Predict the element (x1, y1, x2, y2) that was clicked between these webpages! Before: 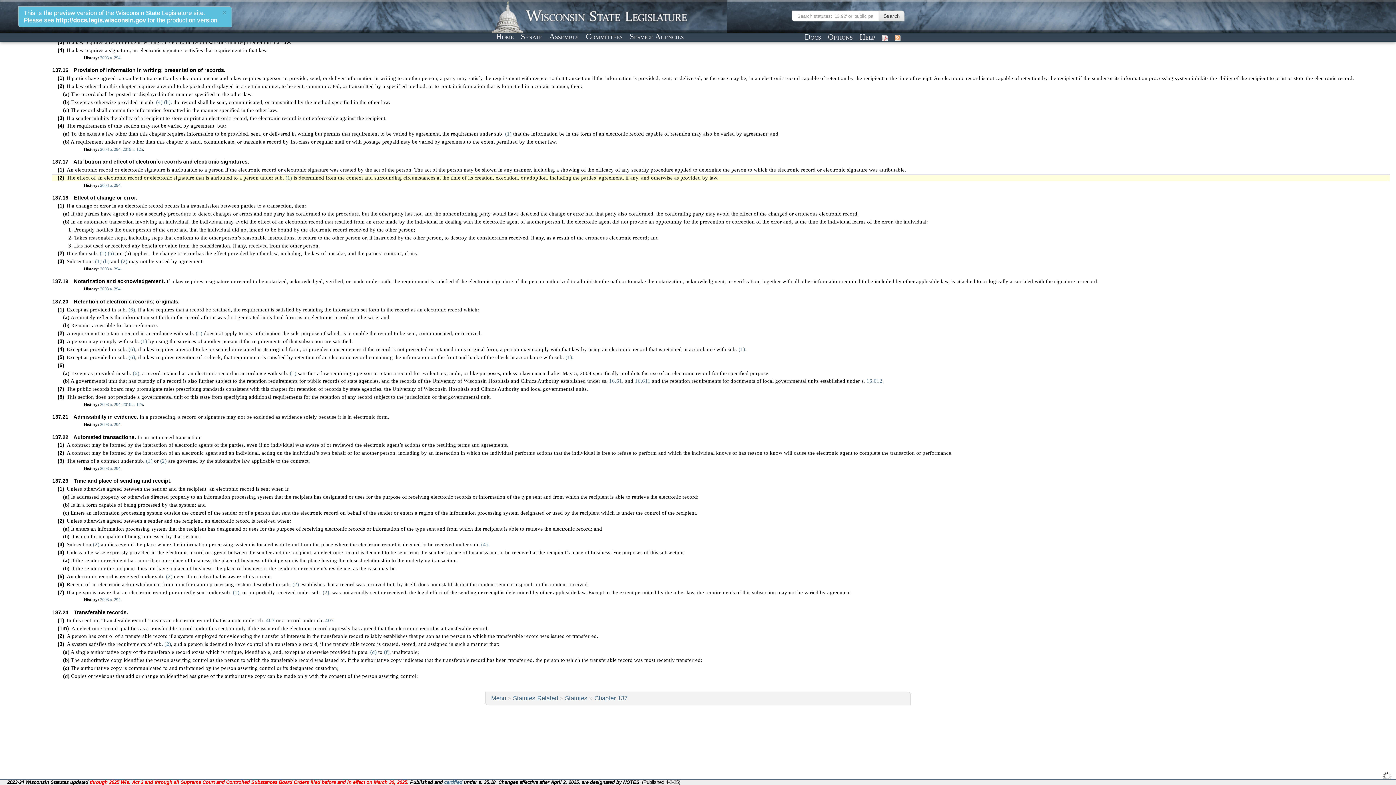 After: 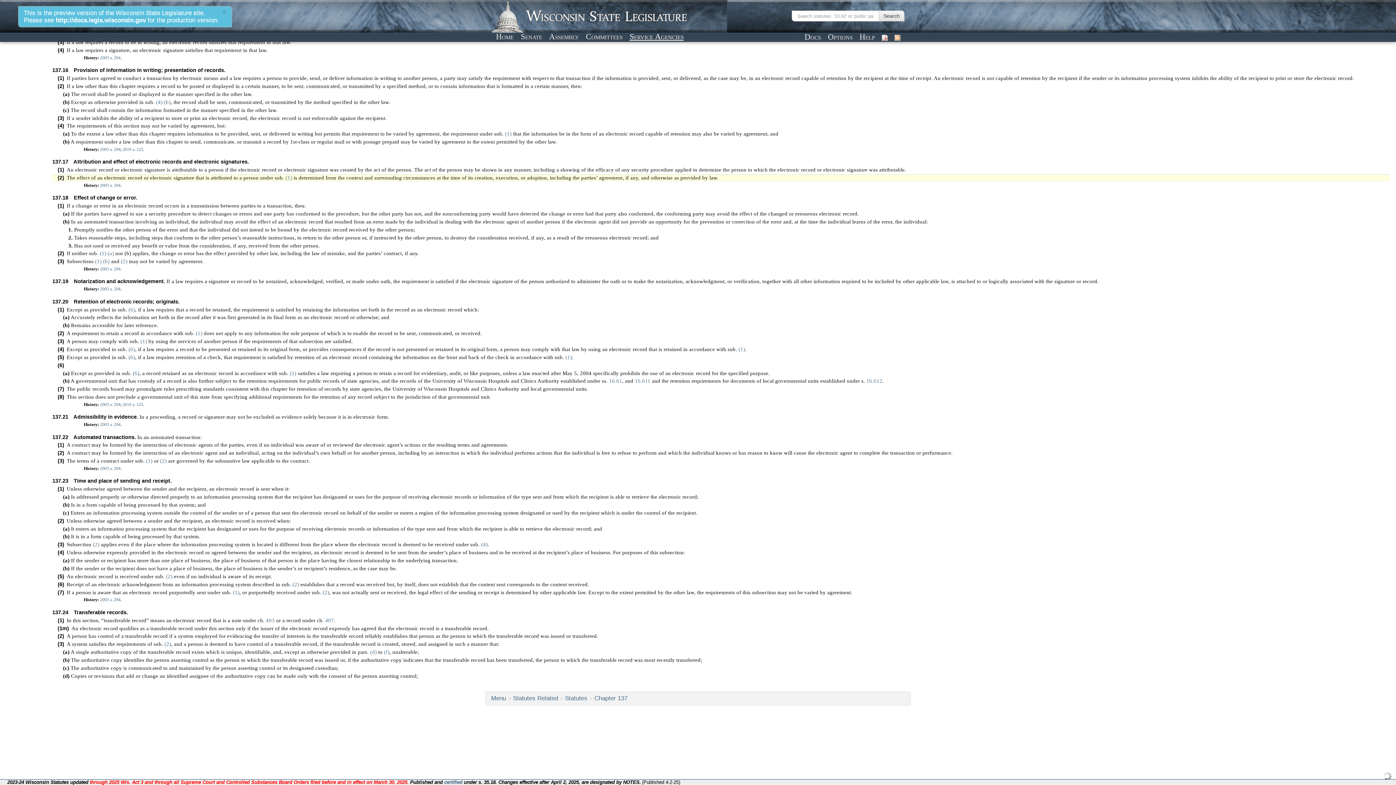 Action: bbox: (627, 31, 686, 41) label: Service Agencies